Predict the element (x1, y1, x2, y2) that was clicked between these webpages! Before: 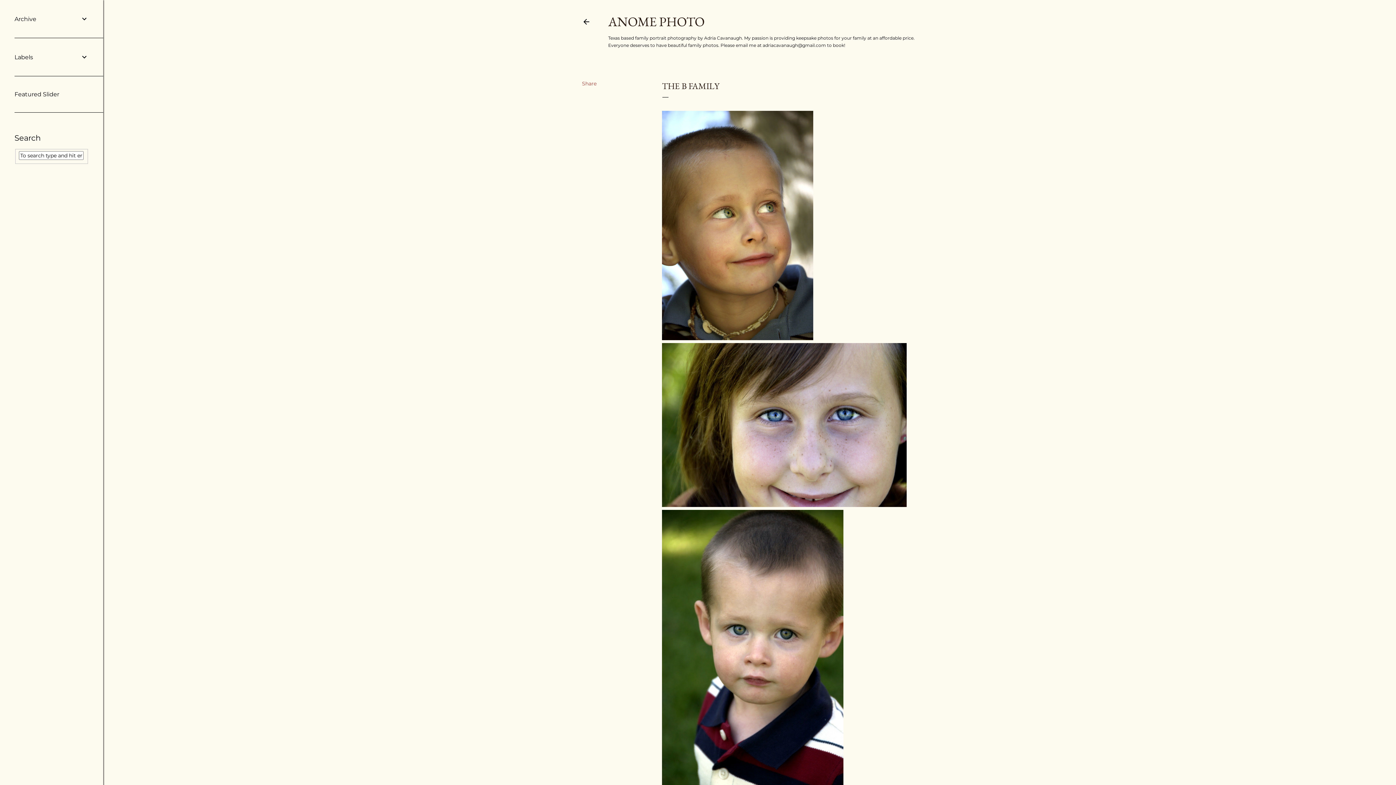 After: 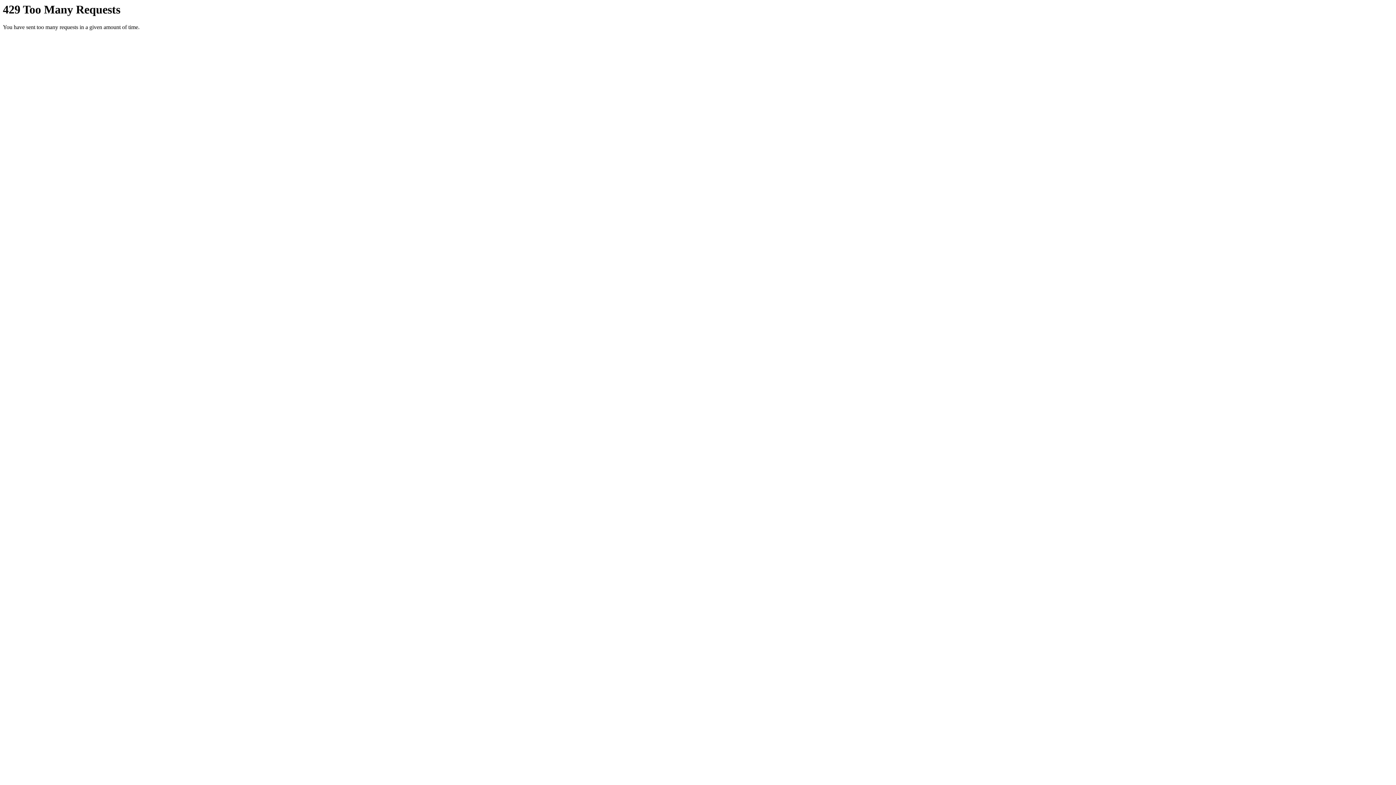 Action: bbox: (662, 334, 813, 341)